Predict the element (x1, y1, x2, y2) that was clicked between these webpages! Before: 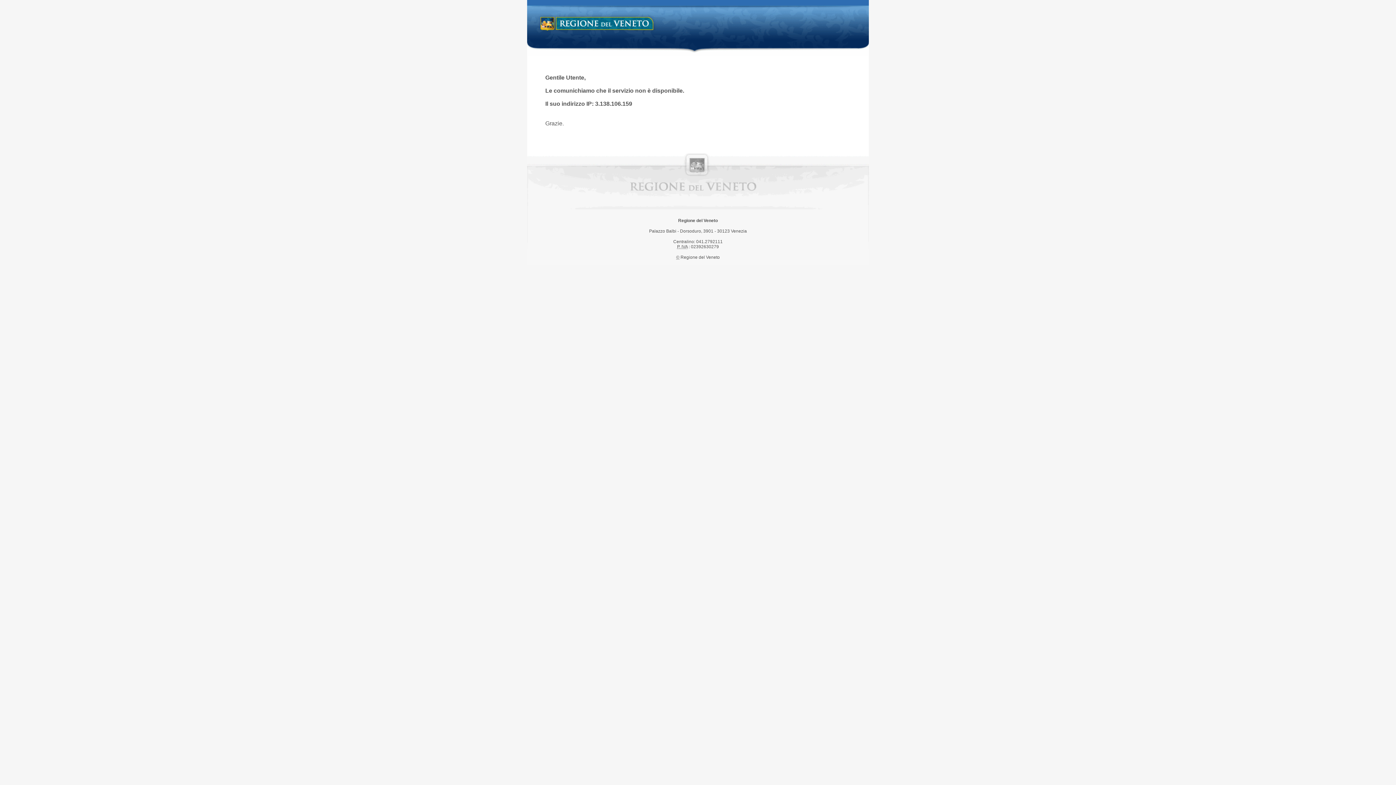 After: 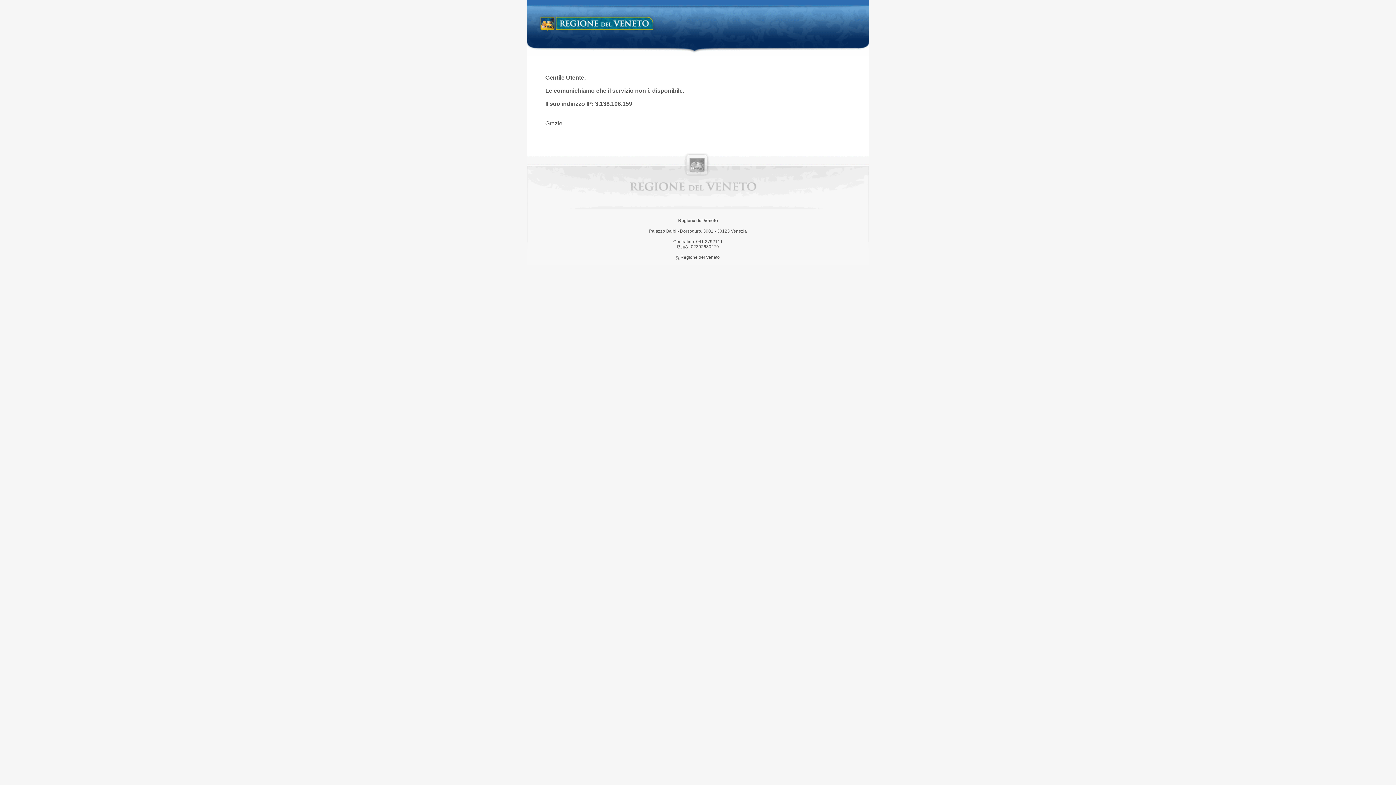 Action: label: Regione del Veneto bbox: (538, 14, 658, 34)